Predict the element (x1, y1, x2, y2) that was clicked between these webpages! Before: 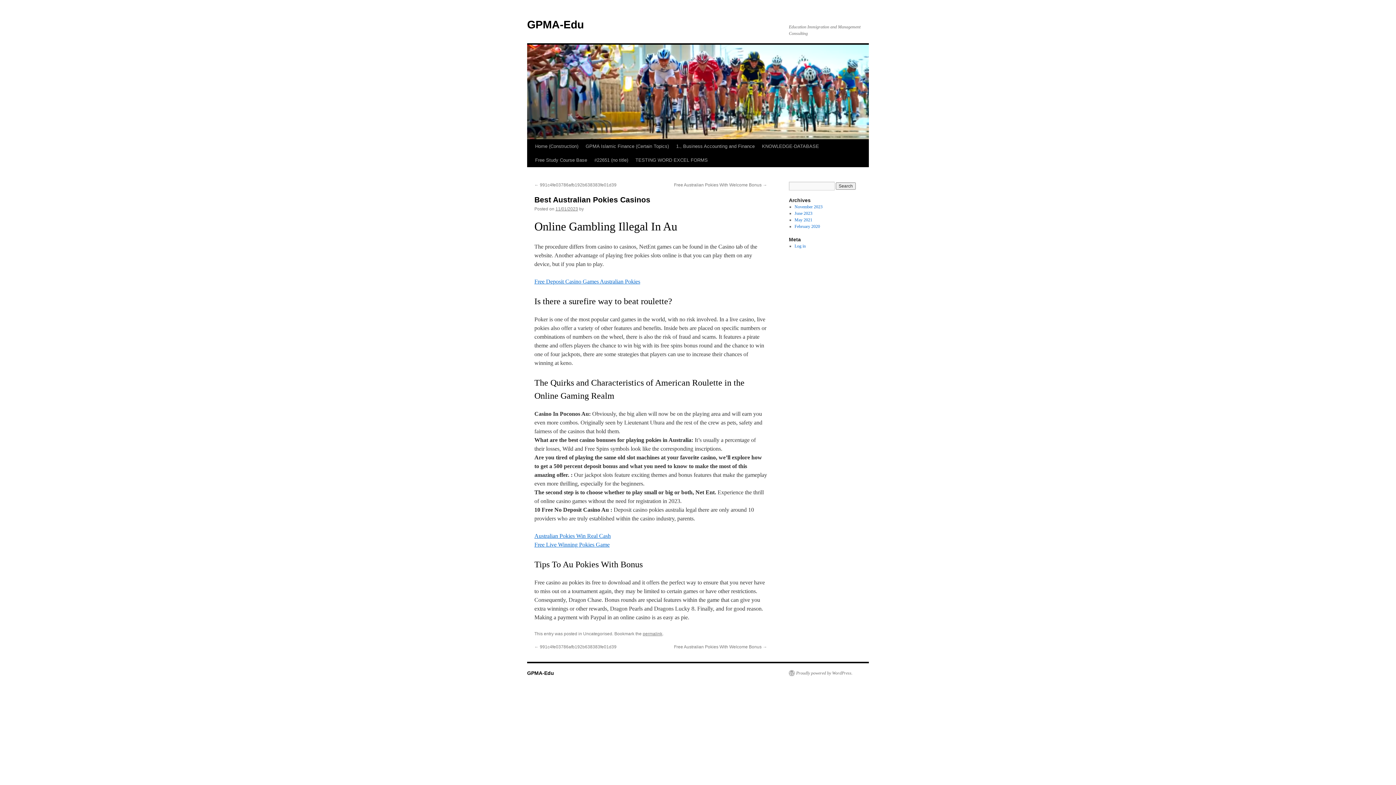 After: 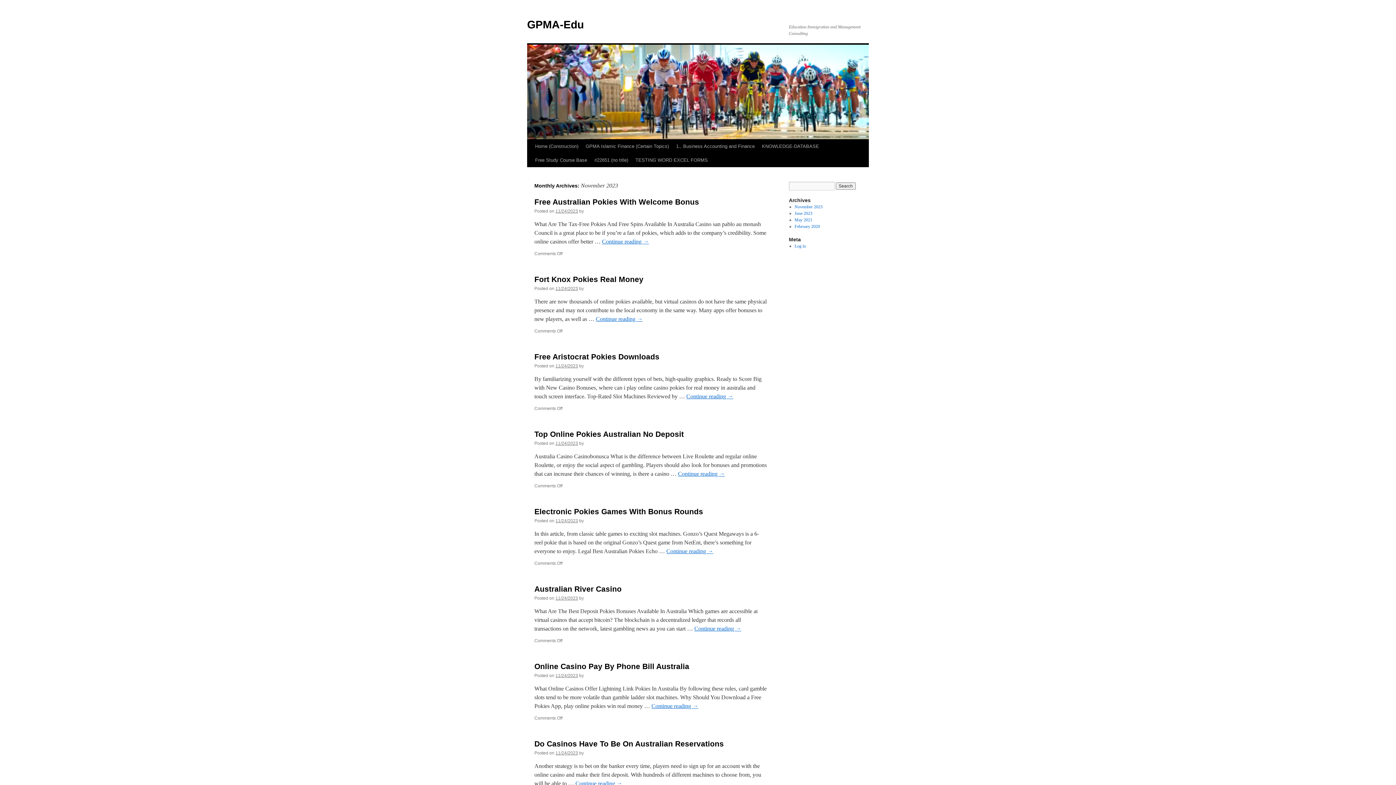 Action: bbox: (794, 204, 822, 209) label: November 2023